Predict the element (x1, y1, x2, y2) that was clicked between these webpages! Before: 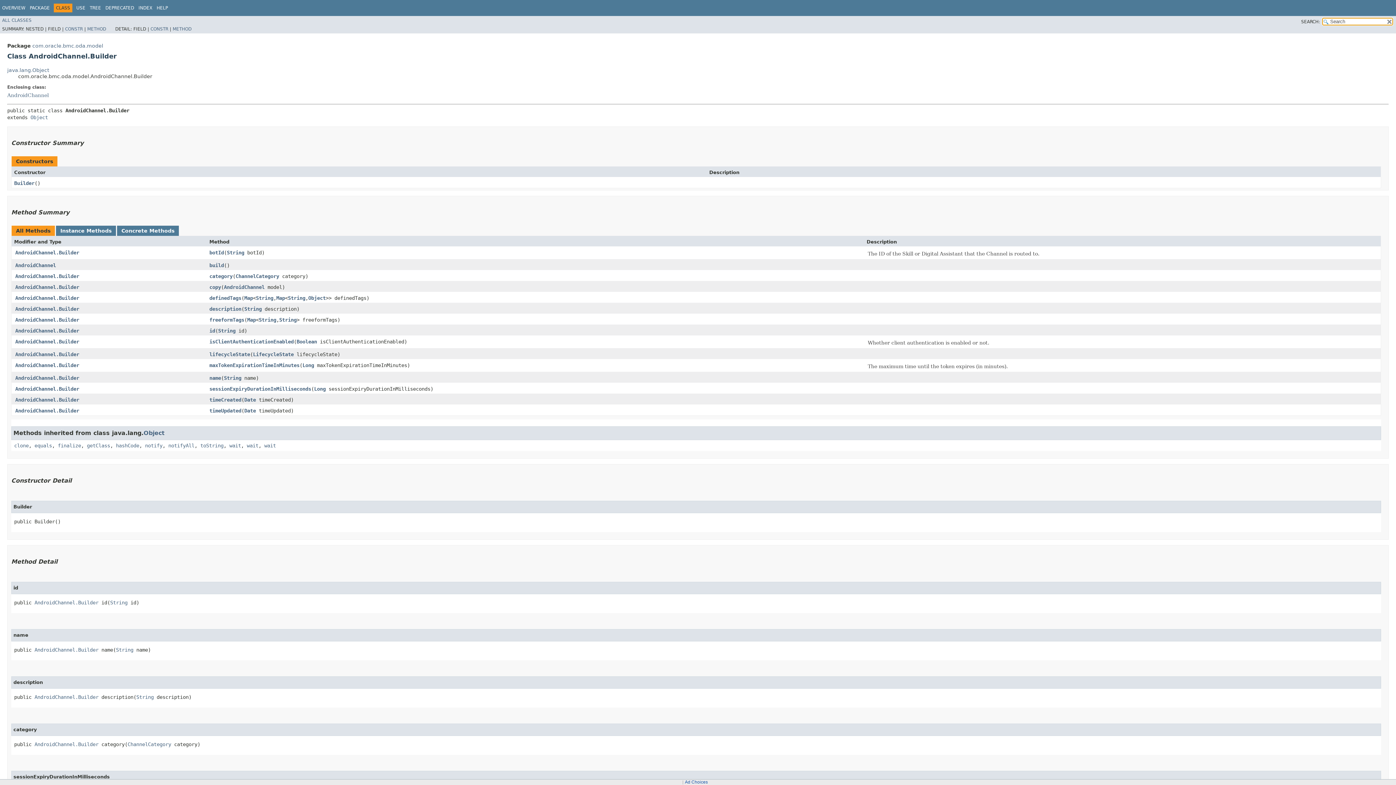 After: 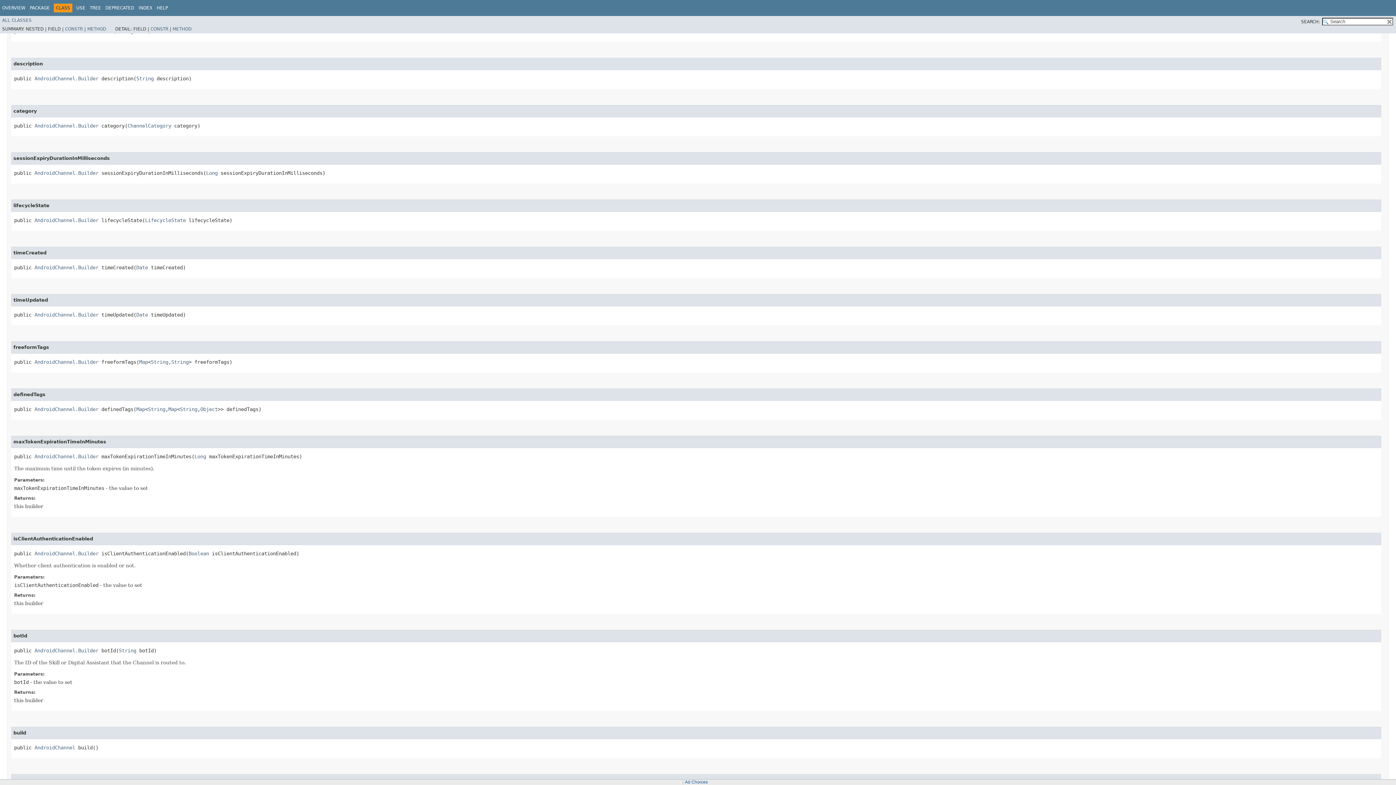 Action: bbox: (209, 306, 241, 311) label: description